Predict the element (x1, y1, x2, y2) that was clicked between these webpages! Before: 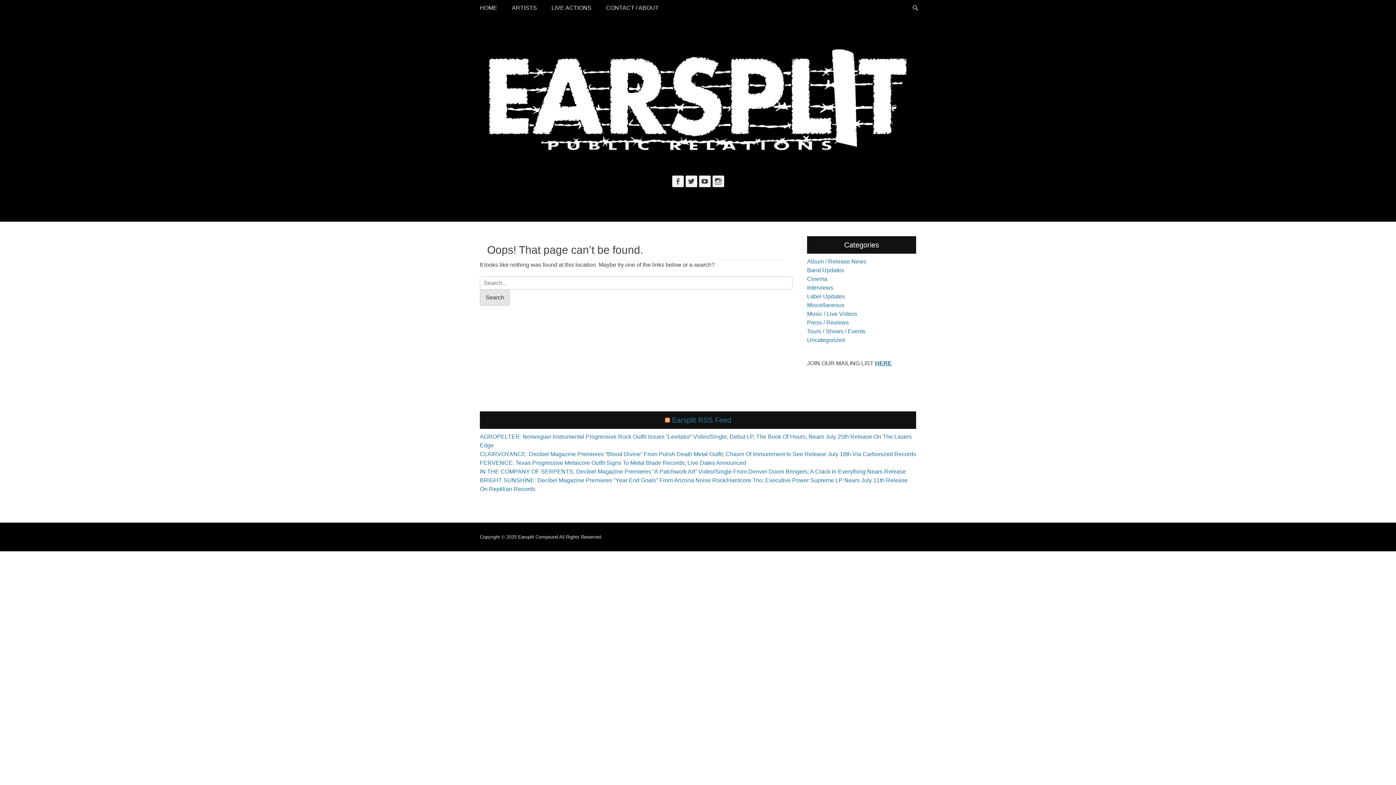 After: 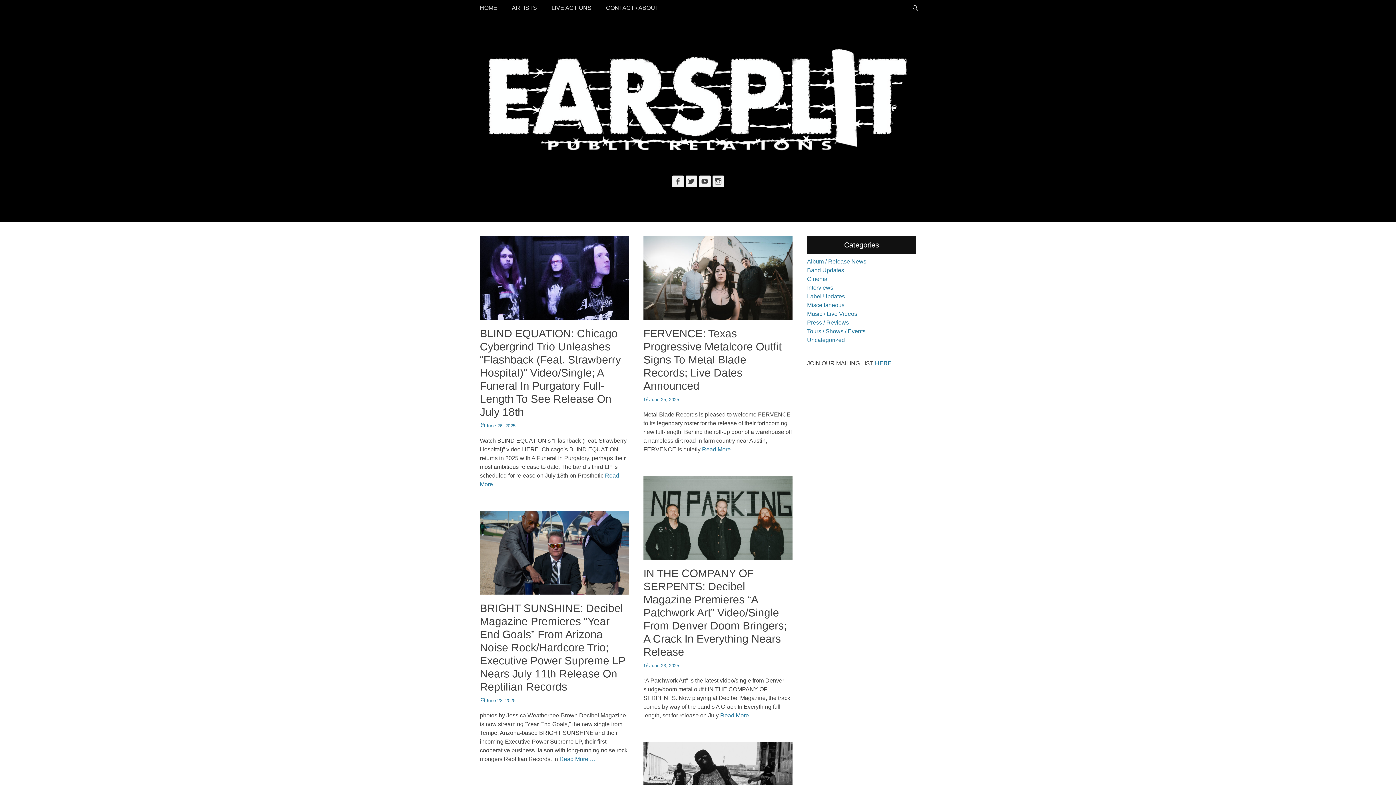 Action: bbox: (807, 328, 865, 334) label: Tours / Shows / Events